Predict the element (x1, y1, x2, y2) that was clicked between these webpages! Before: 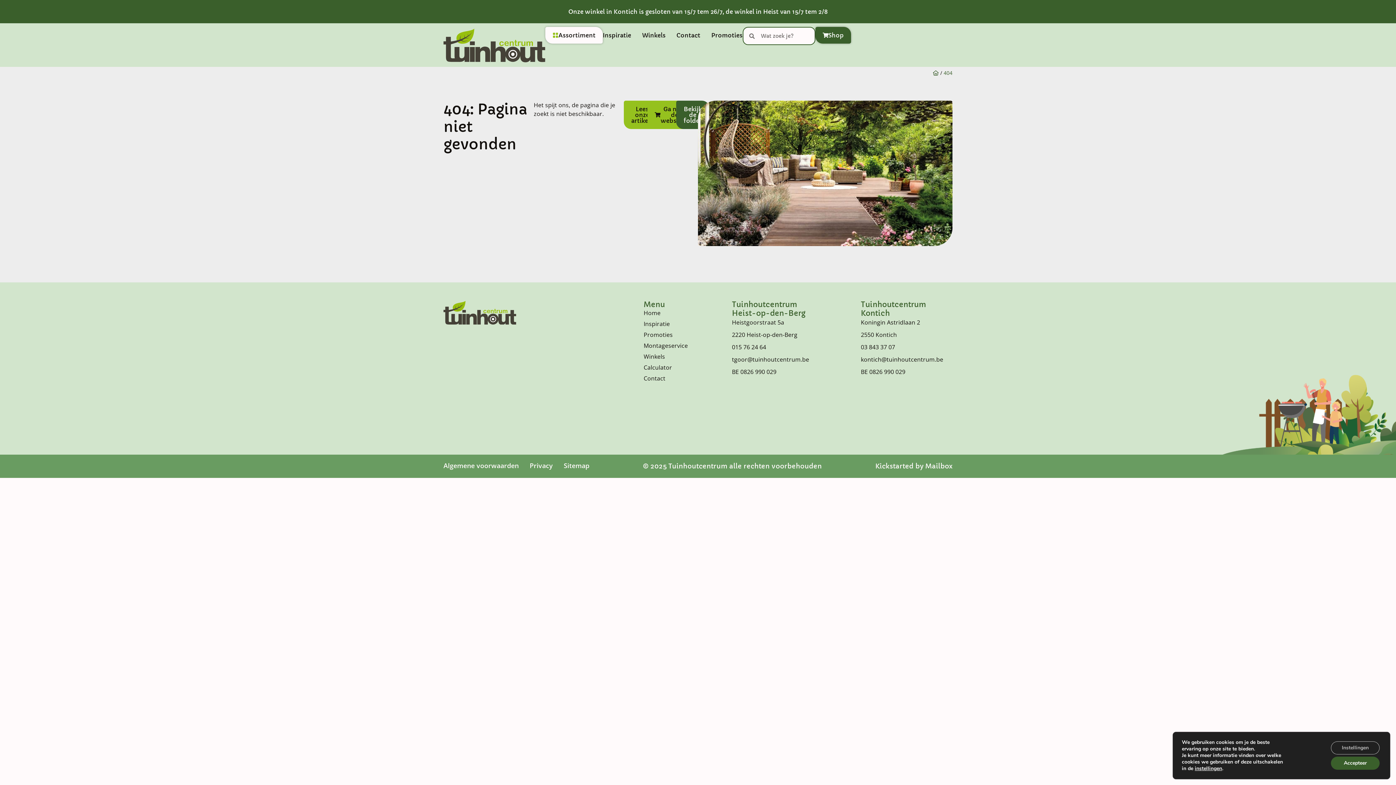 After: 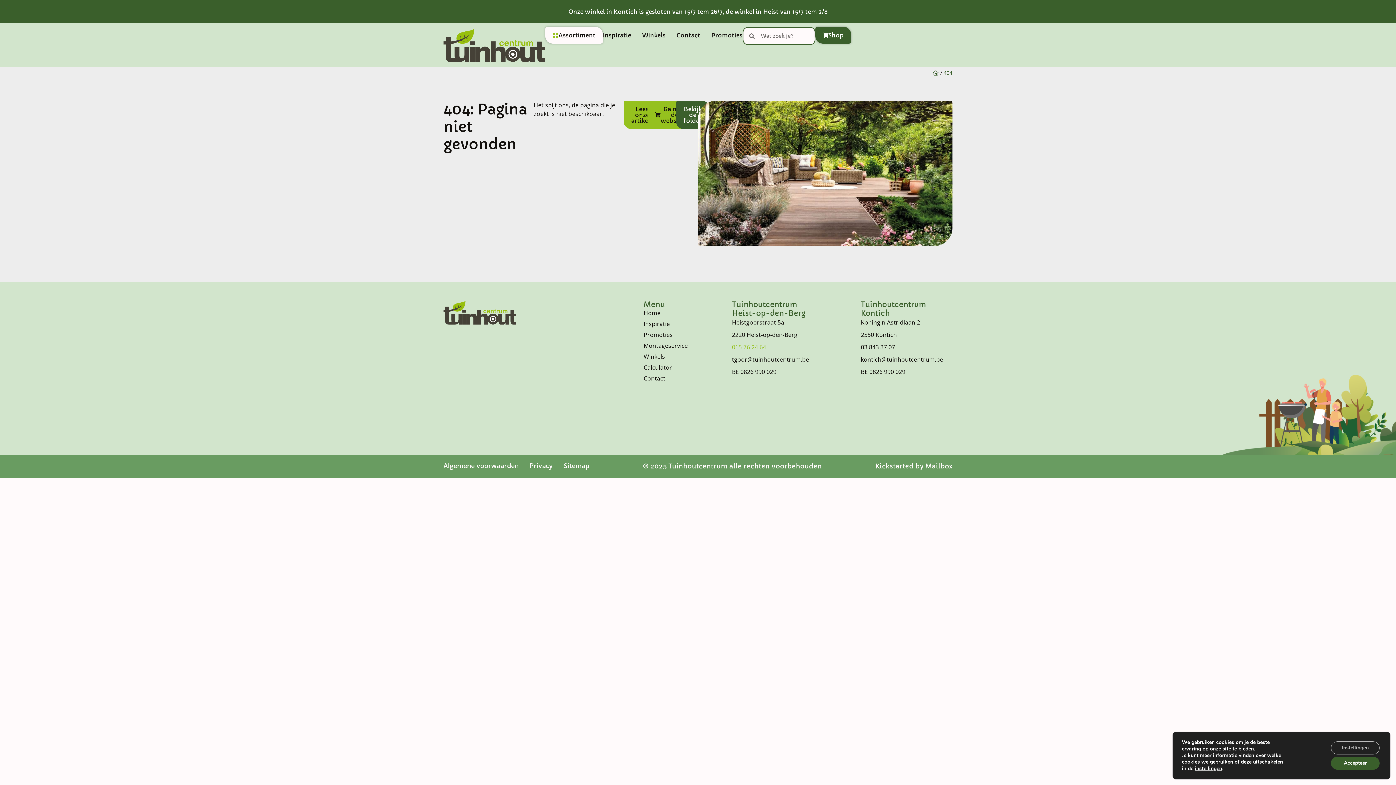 Action: bbox: (732, 342, 813, 351) label: 015 76 24 64